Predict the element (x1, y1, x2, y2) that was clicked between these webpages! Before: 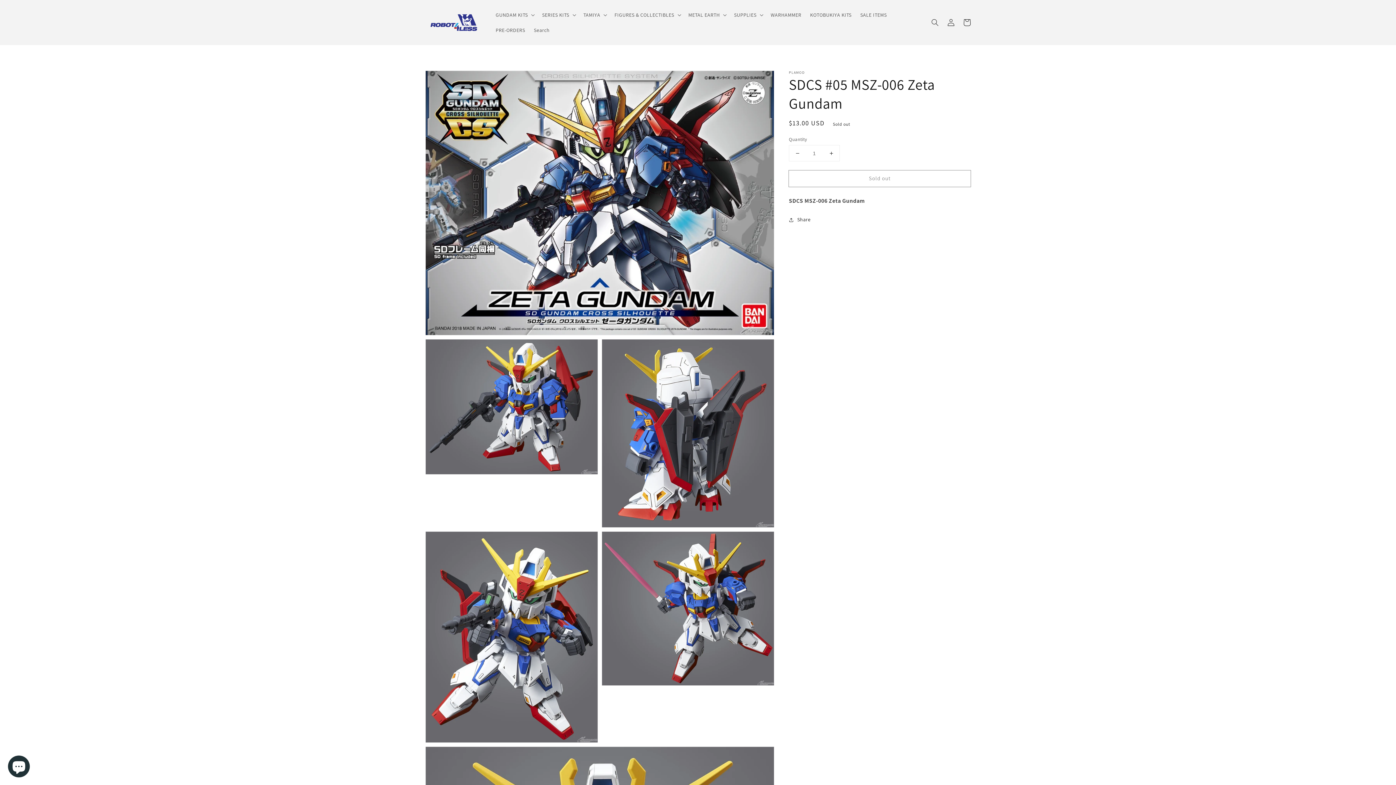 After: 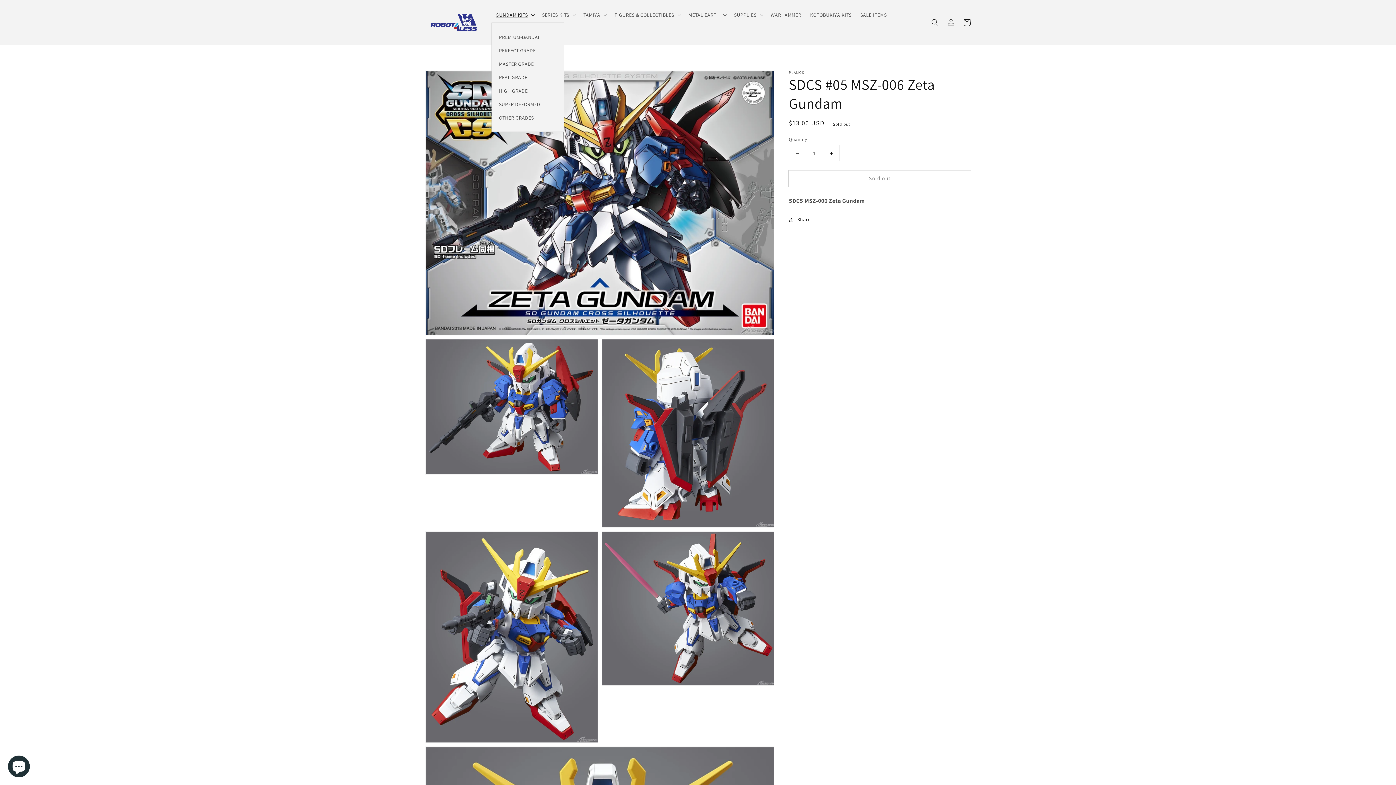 Action: label: GUNDAM KITS bbox: (491, 7, 537, 22)